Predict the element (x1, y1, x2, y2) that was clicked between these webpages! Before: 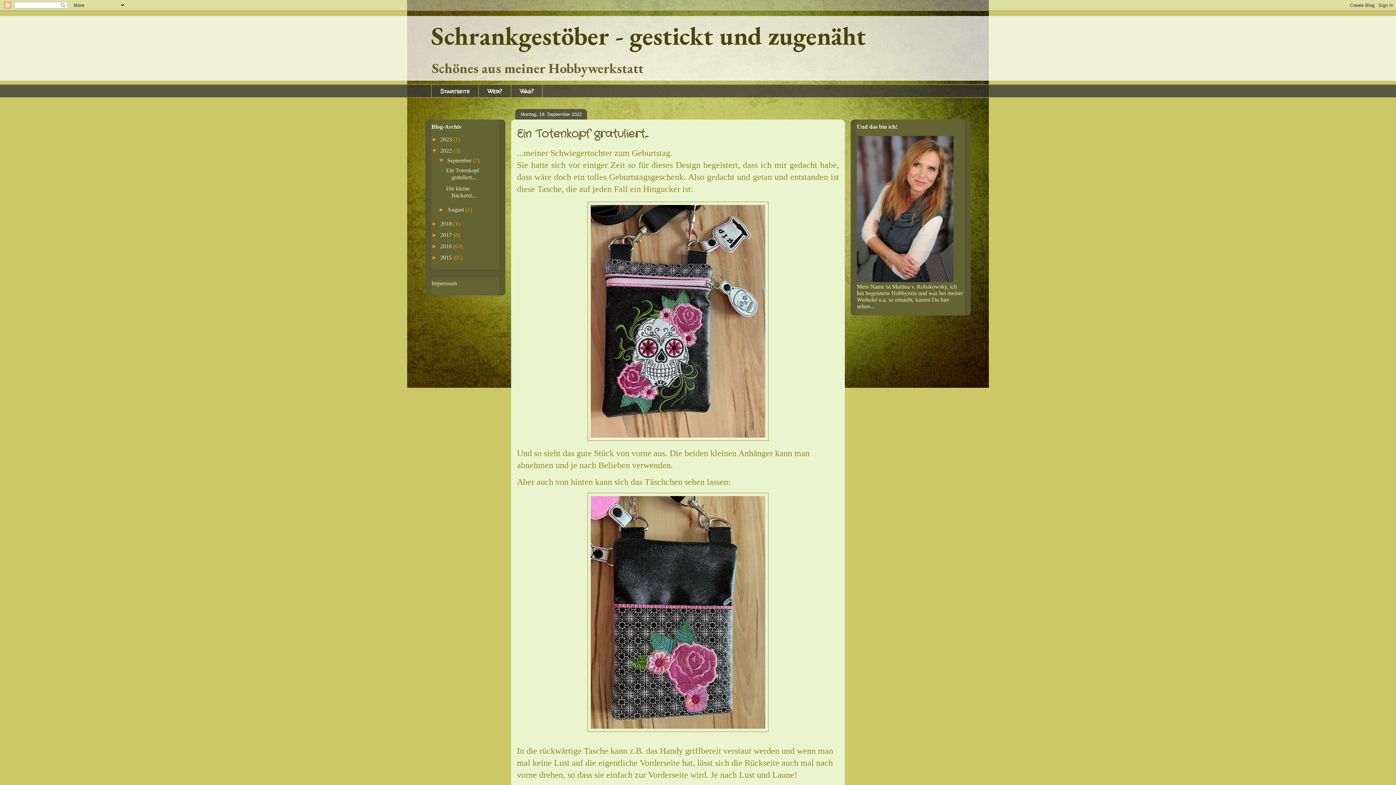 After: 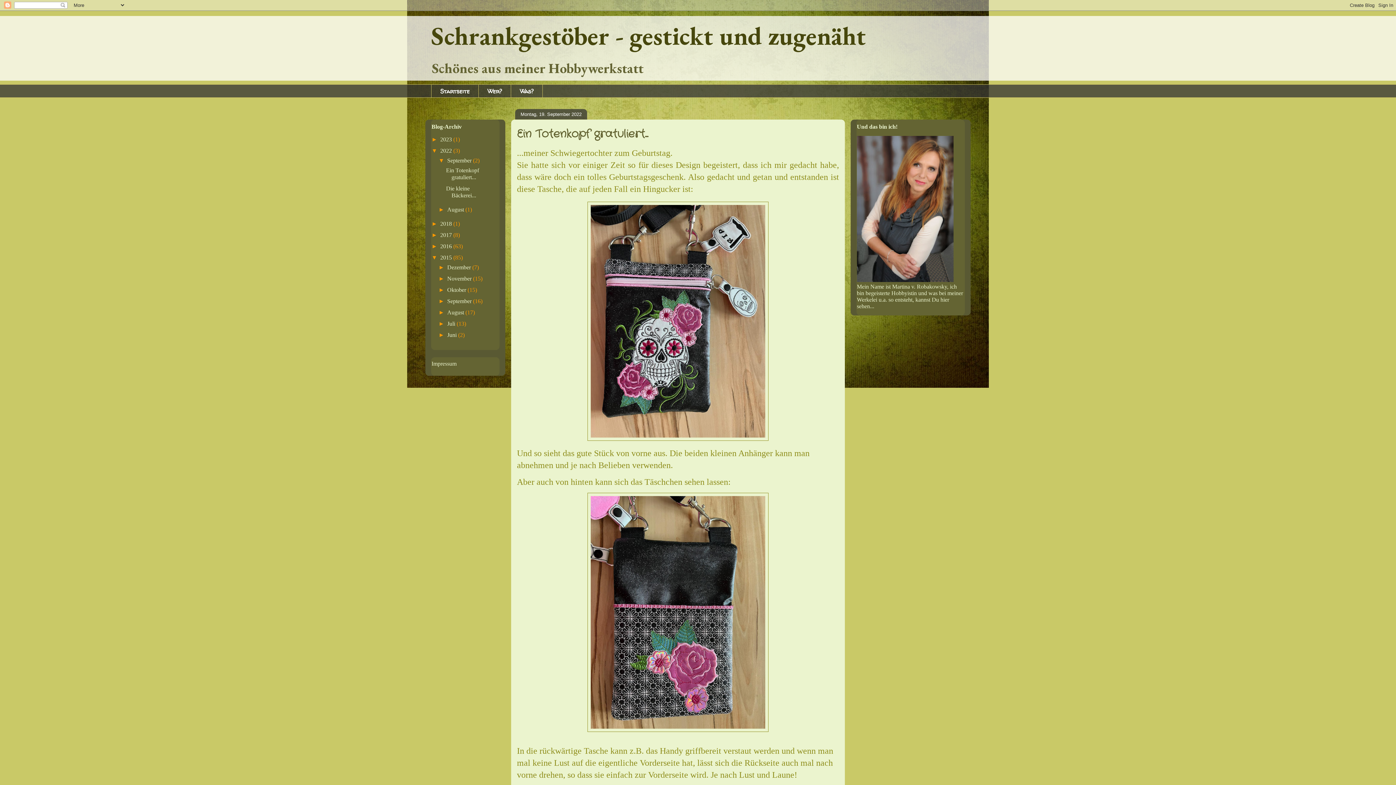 Action: label: ►   bbox: (431, 254, 440, 260)